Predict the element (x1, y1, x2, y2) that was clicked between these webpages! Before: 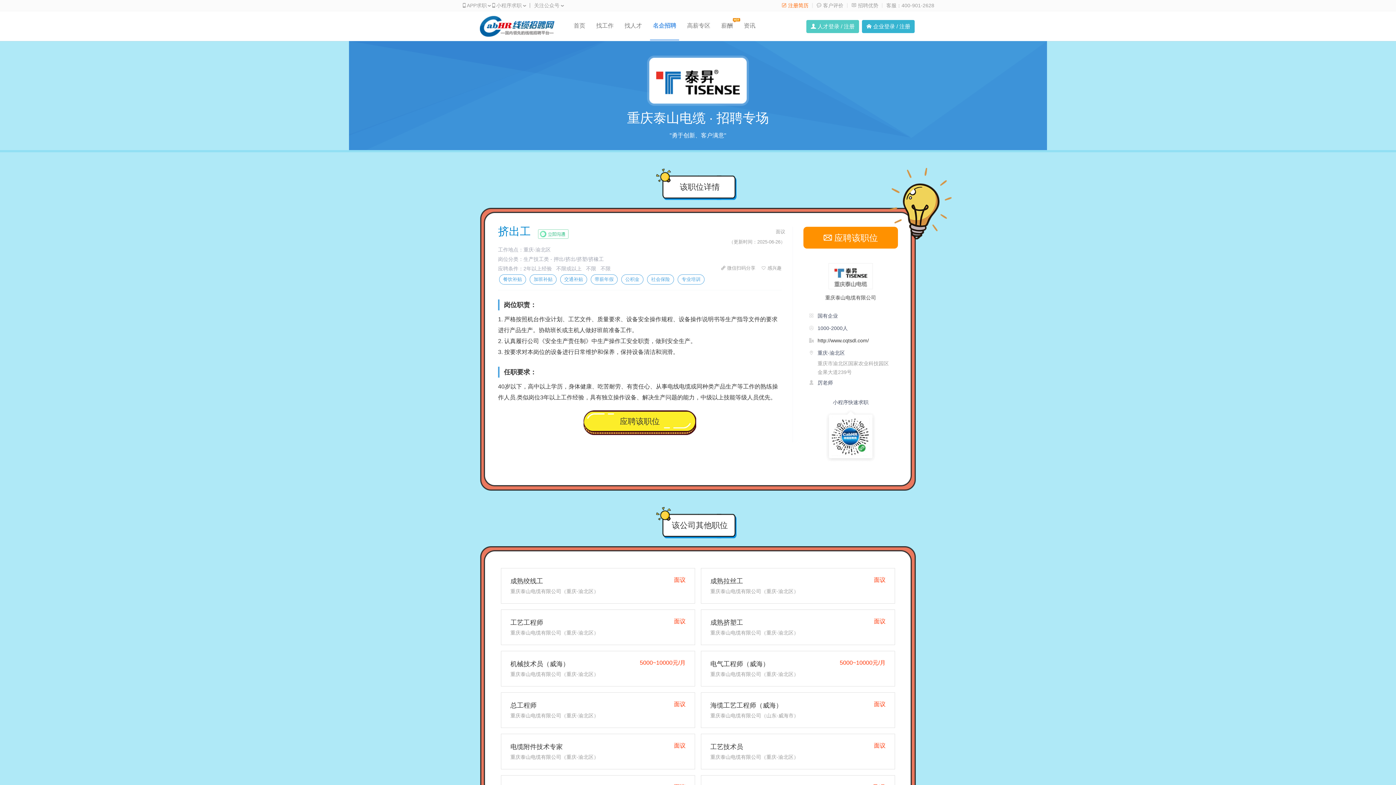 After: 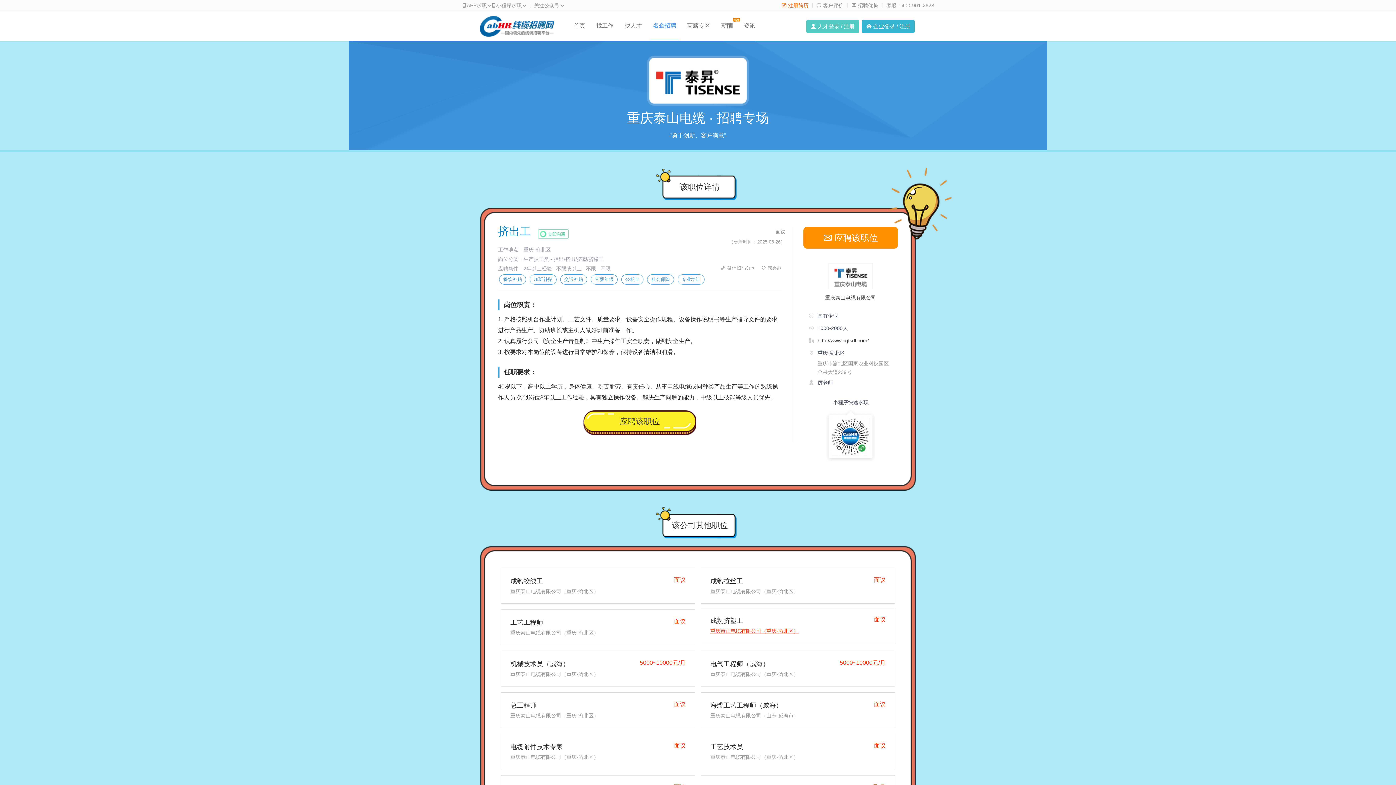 Action: bbox: (710, 630, 798, 636) label: 重庆泰山电缆有限公司（重庆-渝北区）